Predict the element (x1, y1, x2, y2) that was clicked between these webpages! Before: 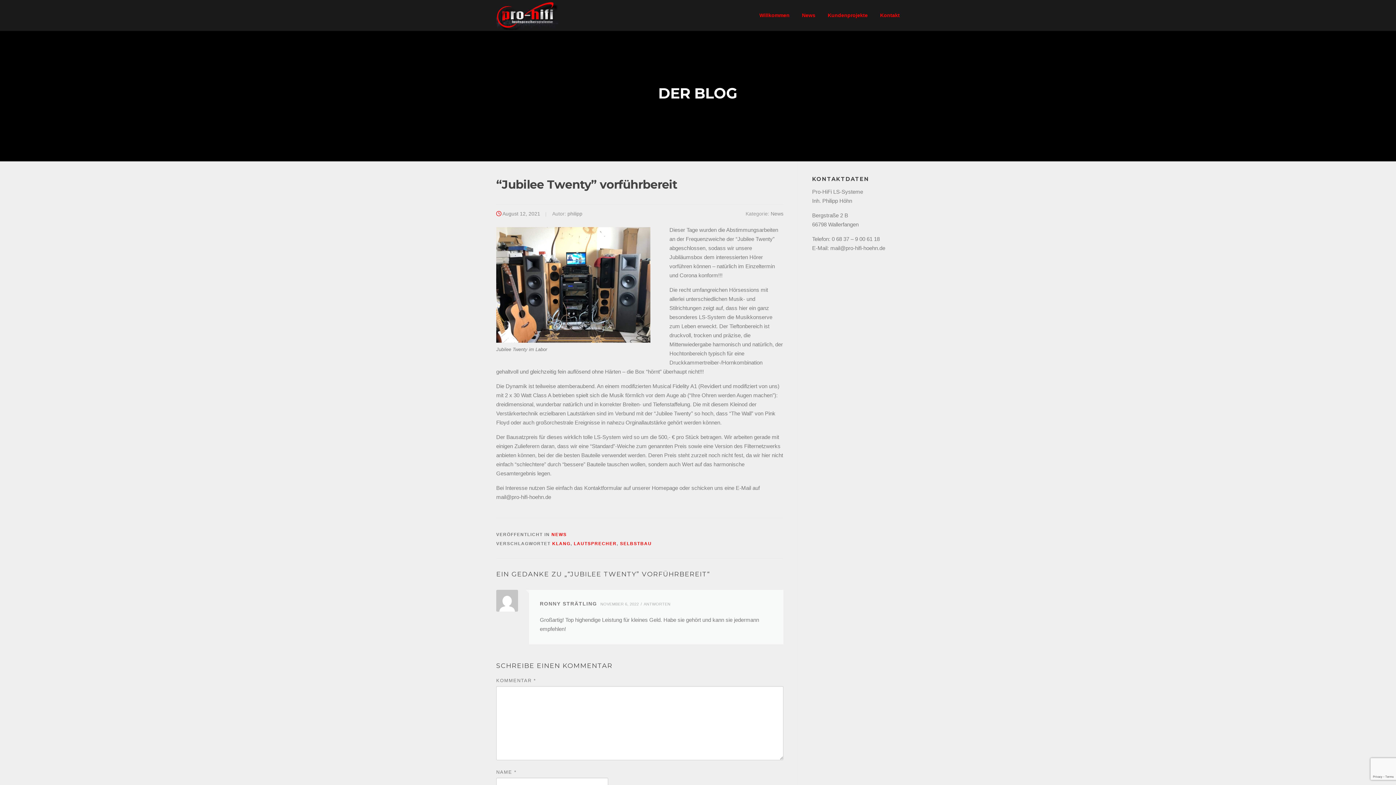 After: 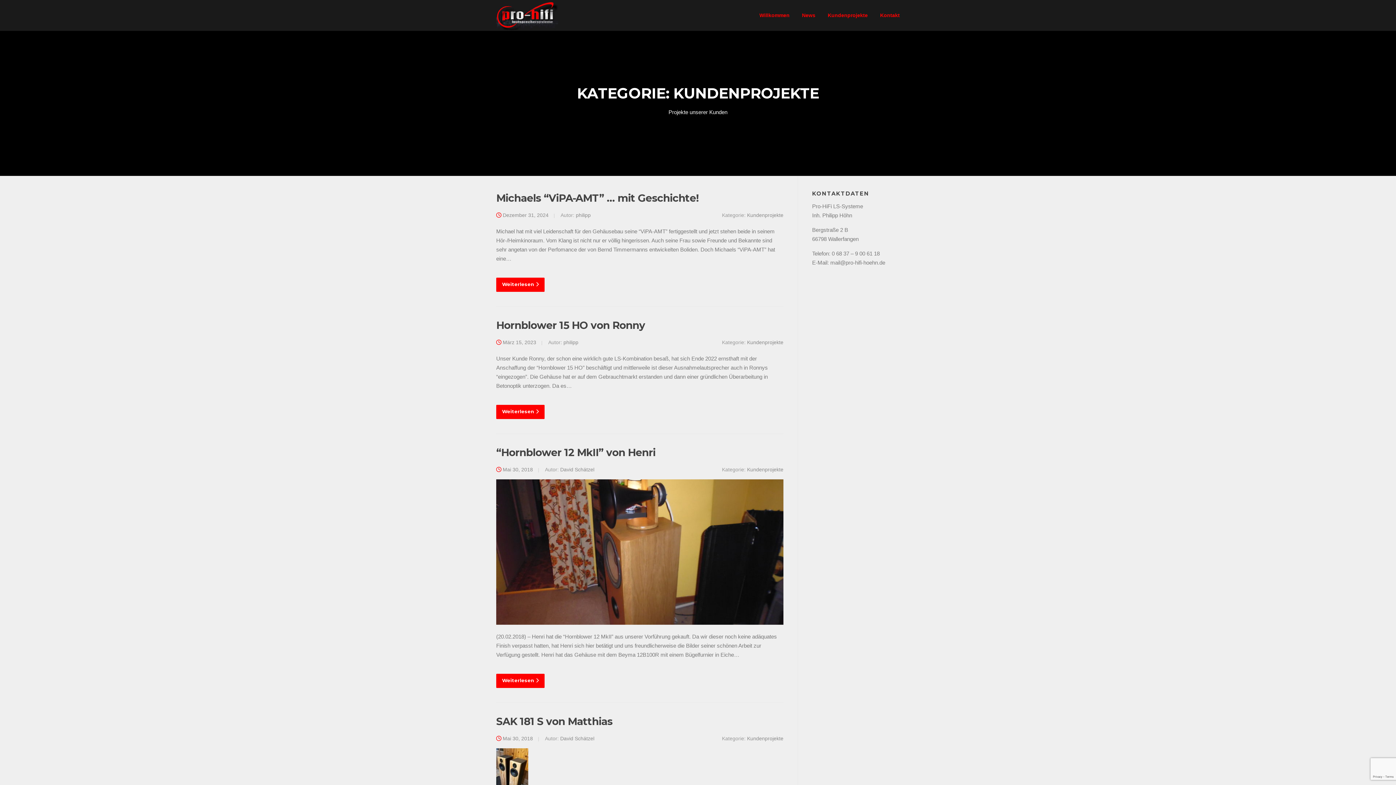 Action: bbox: (821, 0, 874, 30) label: Kundenprojekte